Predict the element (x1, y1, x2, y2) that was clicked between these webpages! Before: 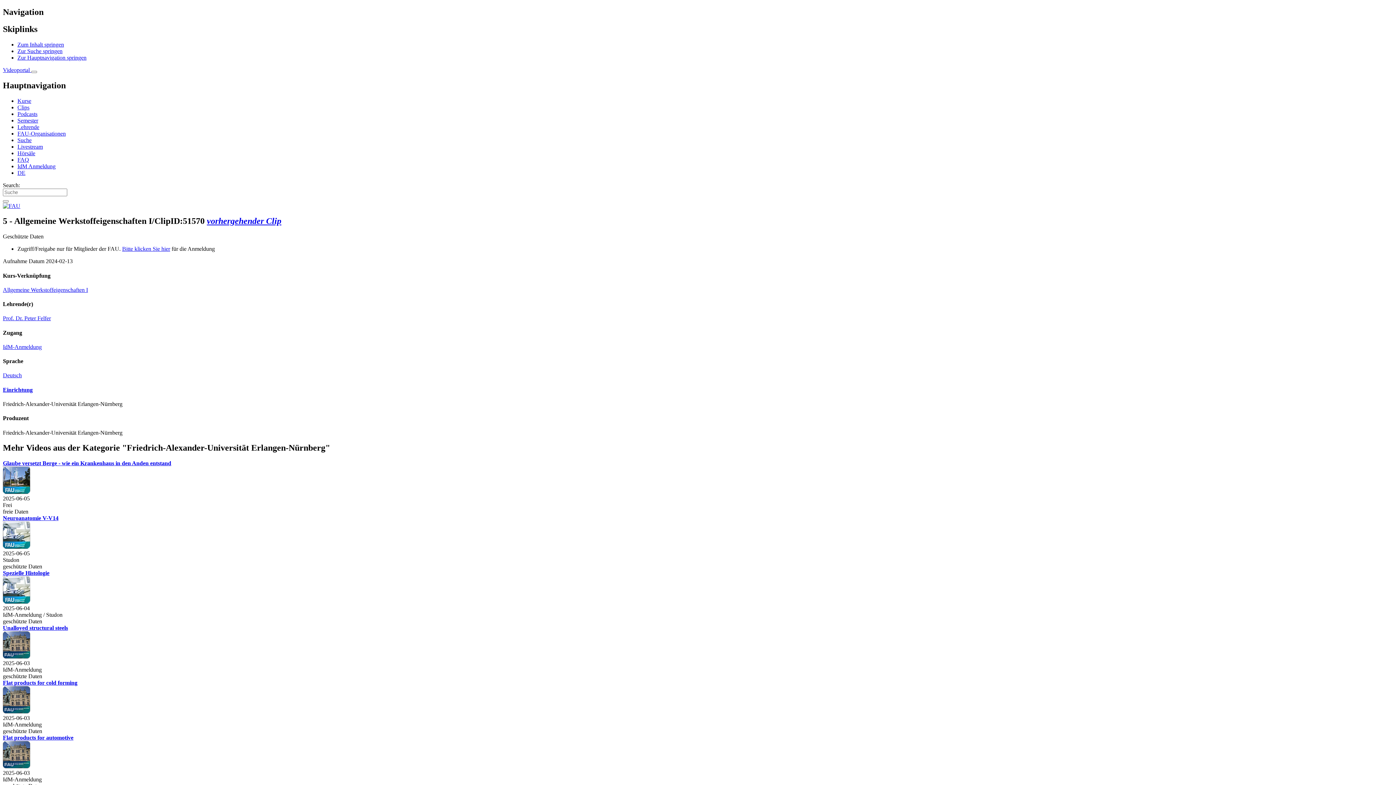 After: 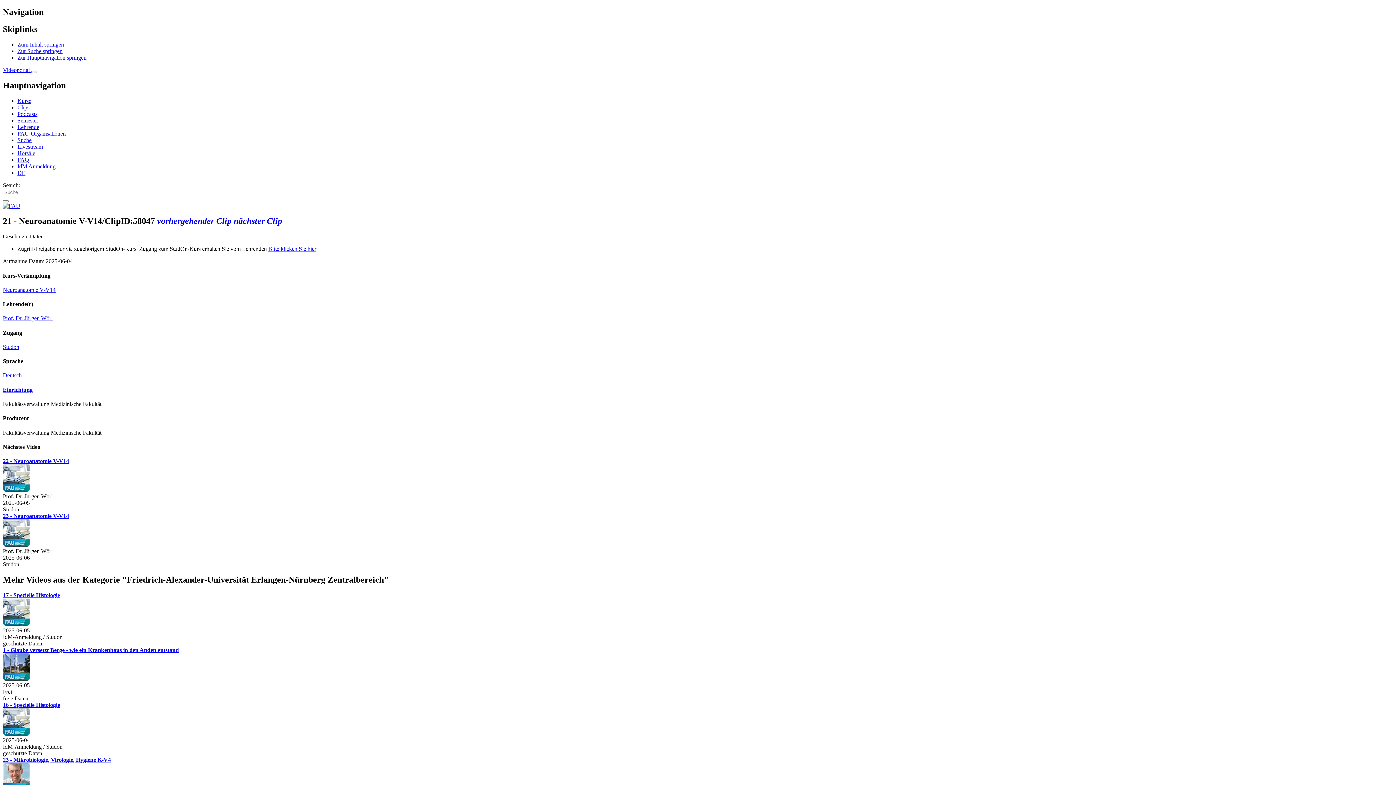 Action: label: Neuroanatomie V-V14 bbox: (2, 515, 58, 521)